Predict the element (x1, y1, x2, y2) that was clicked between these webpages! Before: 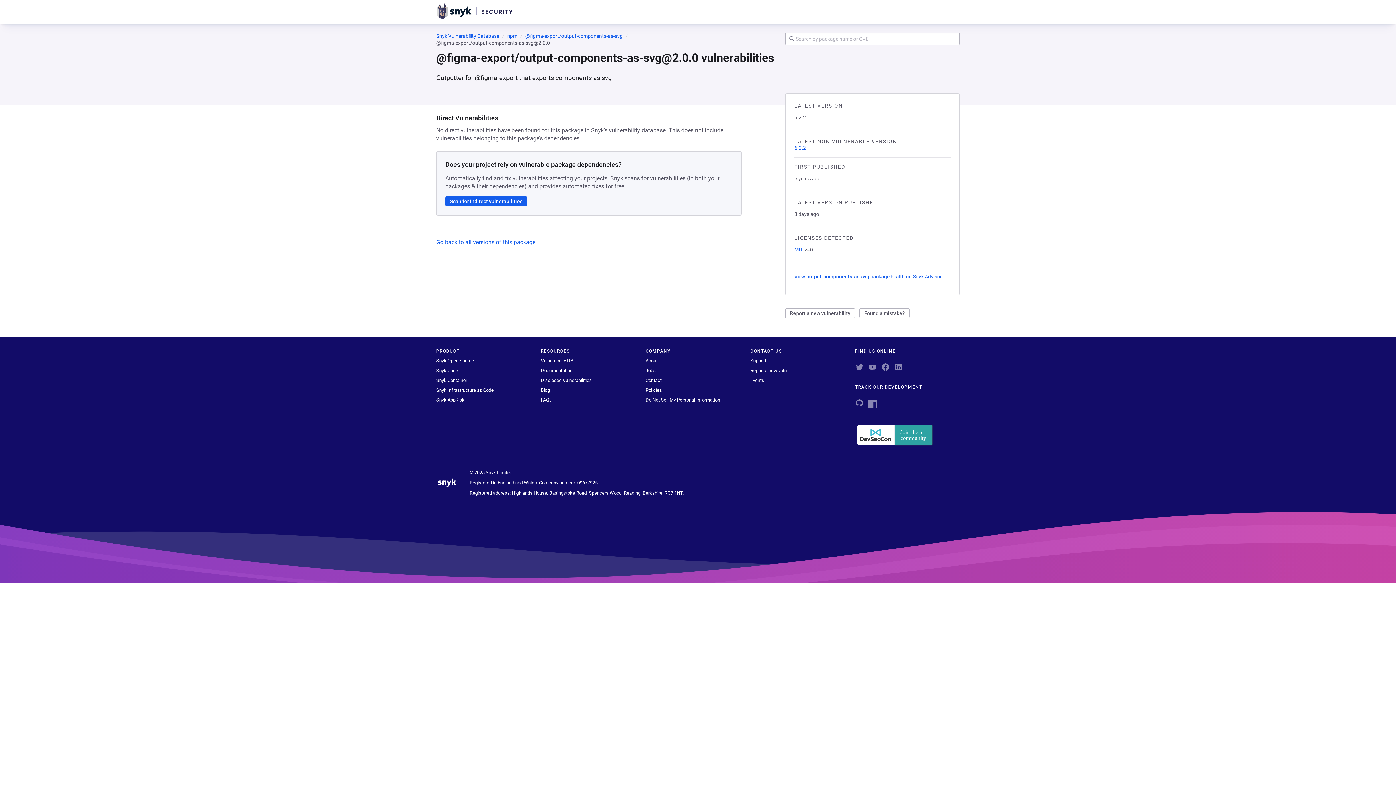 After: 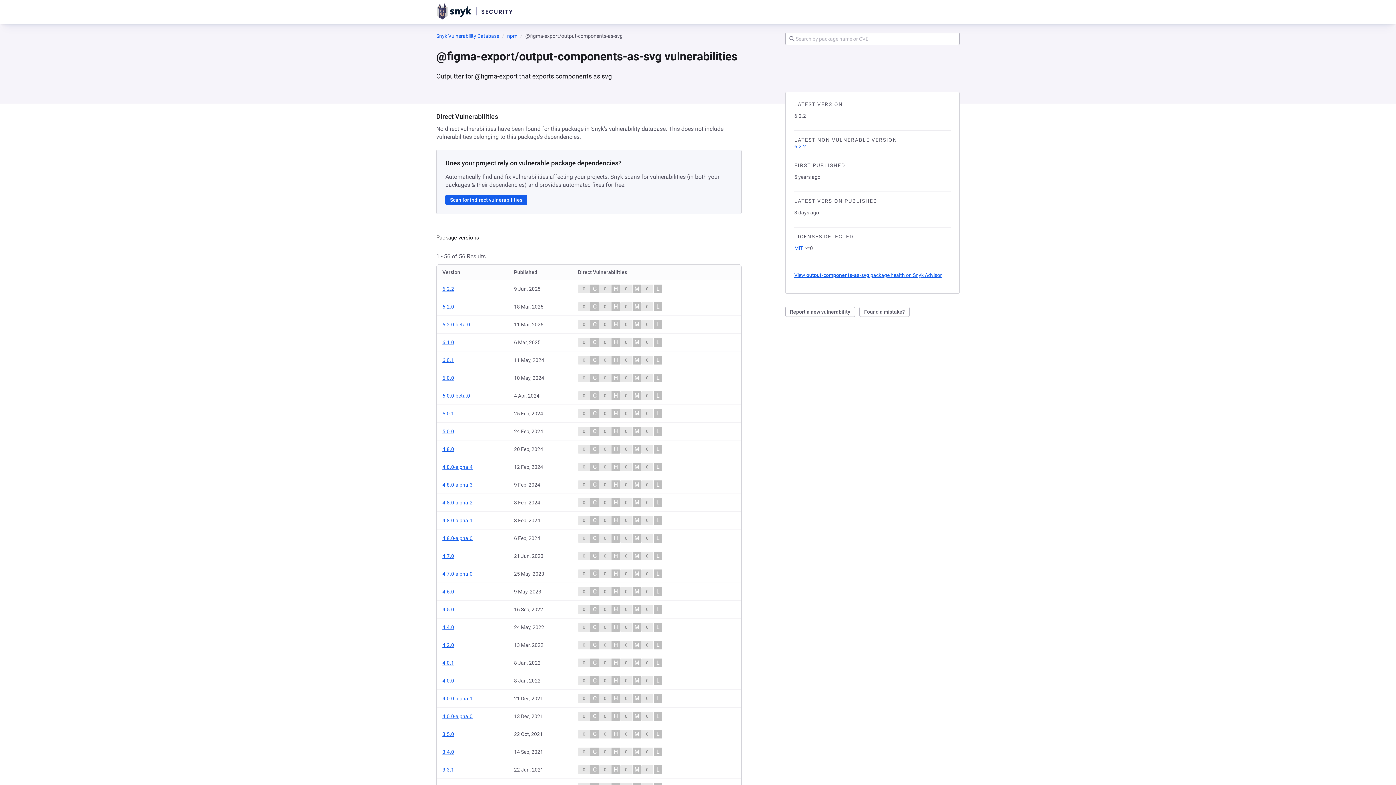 Action: bbox: (525, 32, 622, 39) label: @figma-export/output-components-as-svg